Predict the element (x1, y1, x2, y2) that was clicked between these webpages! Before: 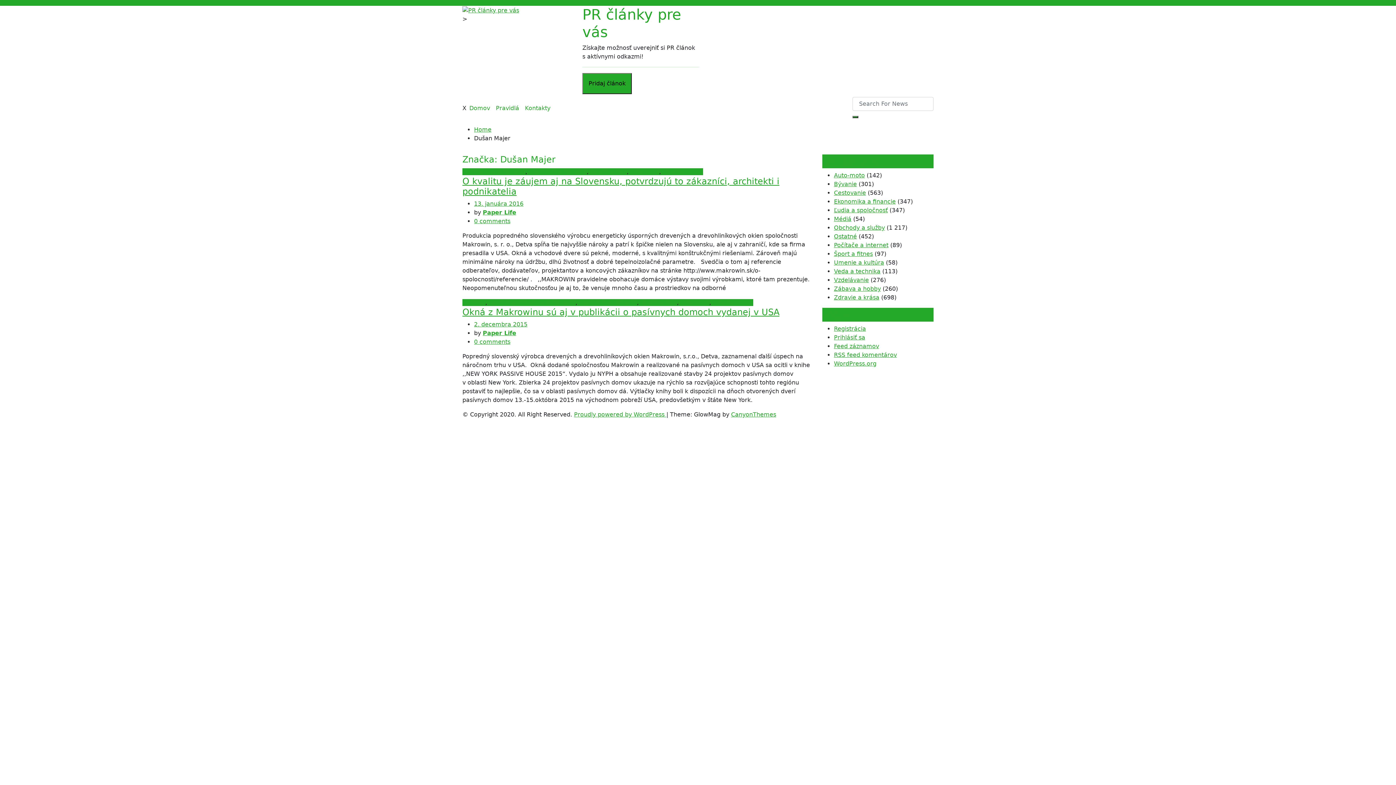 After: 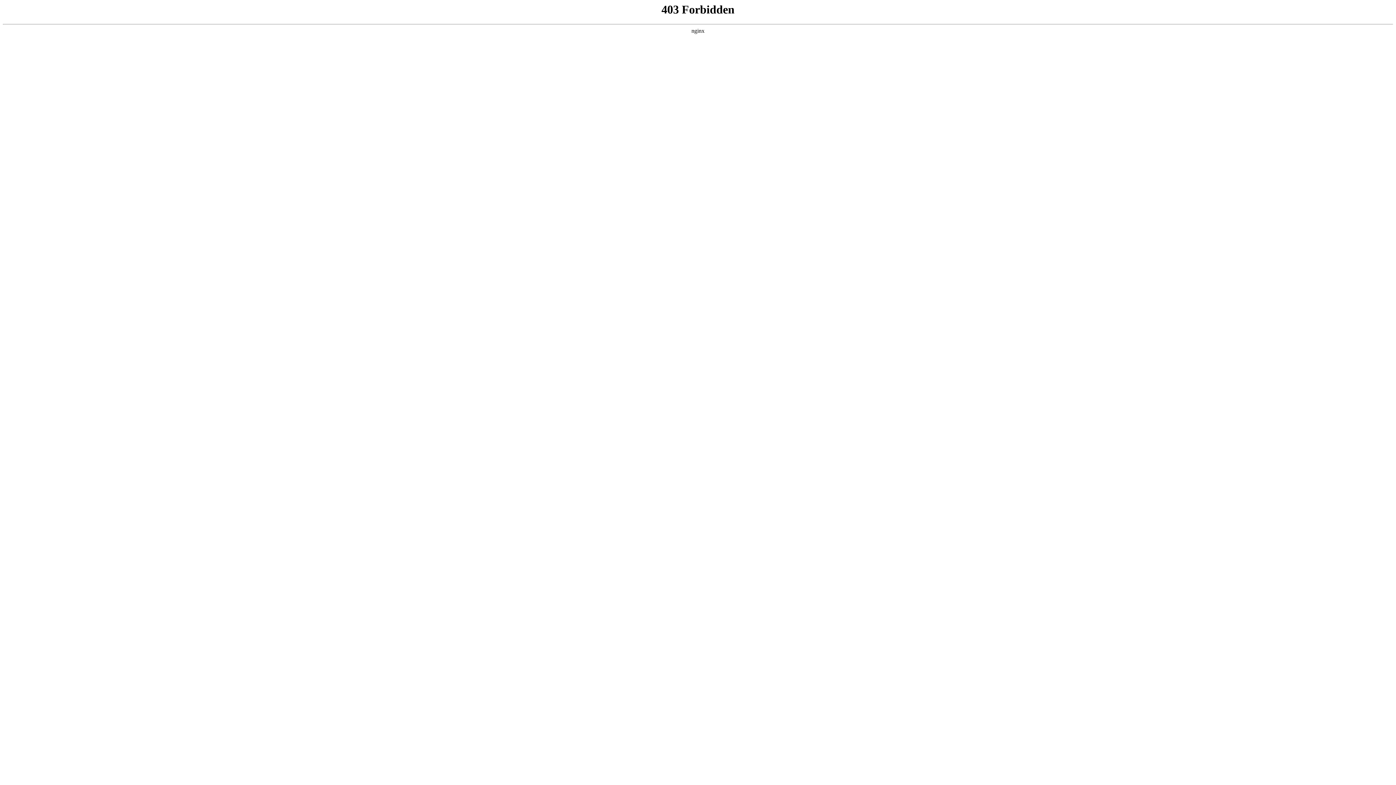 Action: bbox: (574, 411, 666, 418) label: Proudly powered by WordPress 